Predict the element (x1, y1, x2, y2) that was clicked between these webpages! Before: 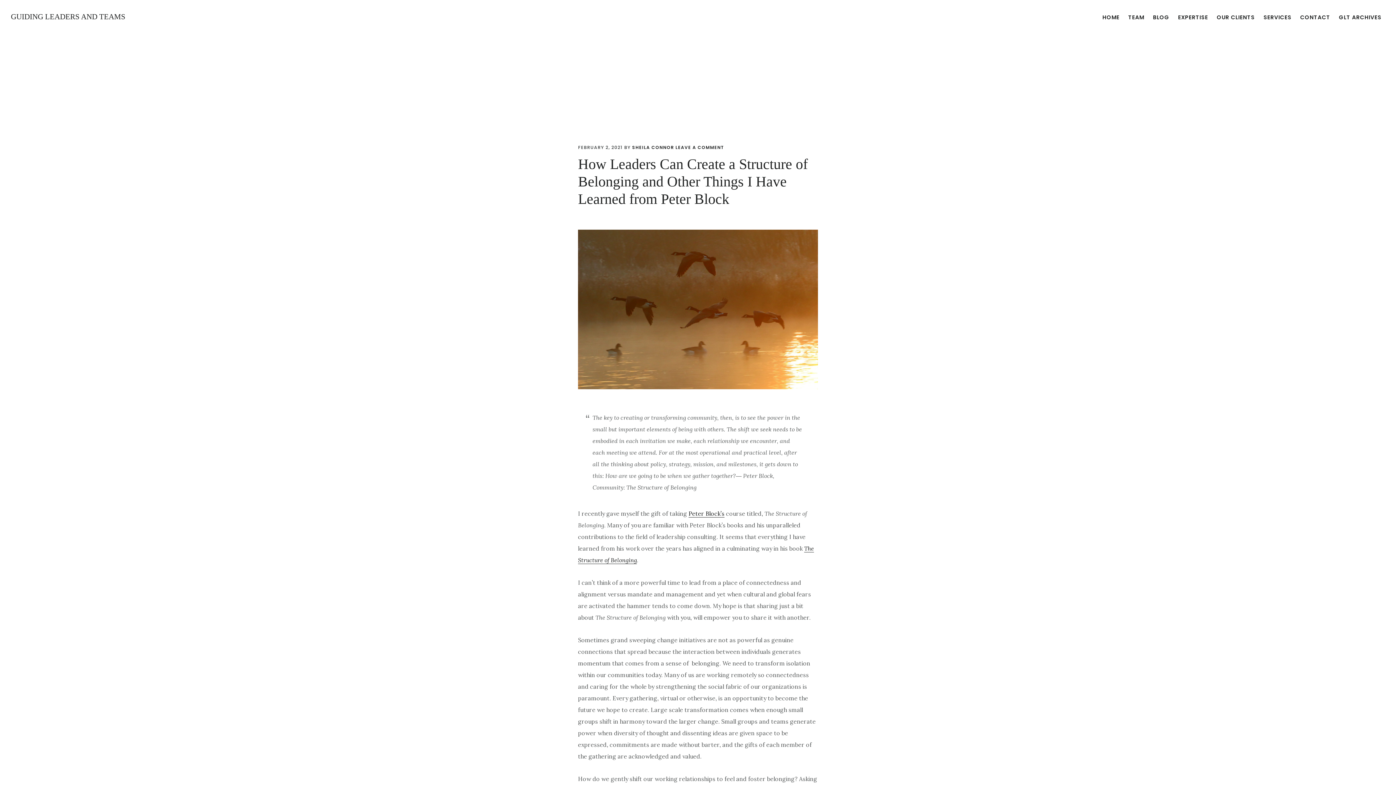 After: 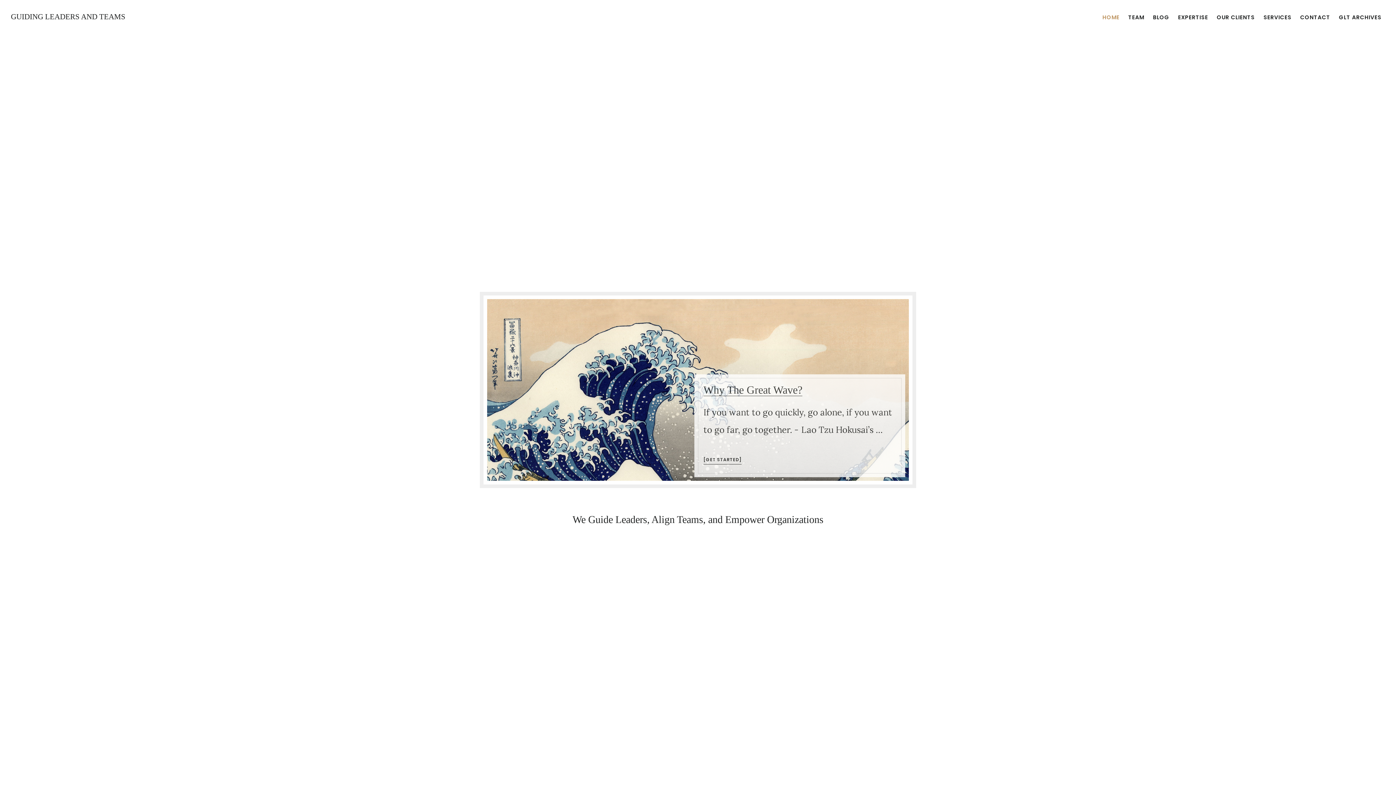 Action: label: GUIDING LEADERS AND TEAMS bbox: (10, 12, 125, 21)